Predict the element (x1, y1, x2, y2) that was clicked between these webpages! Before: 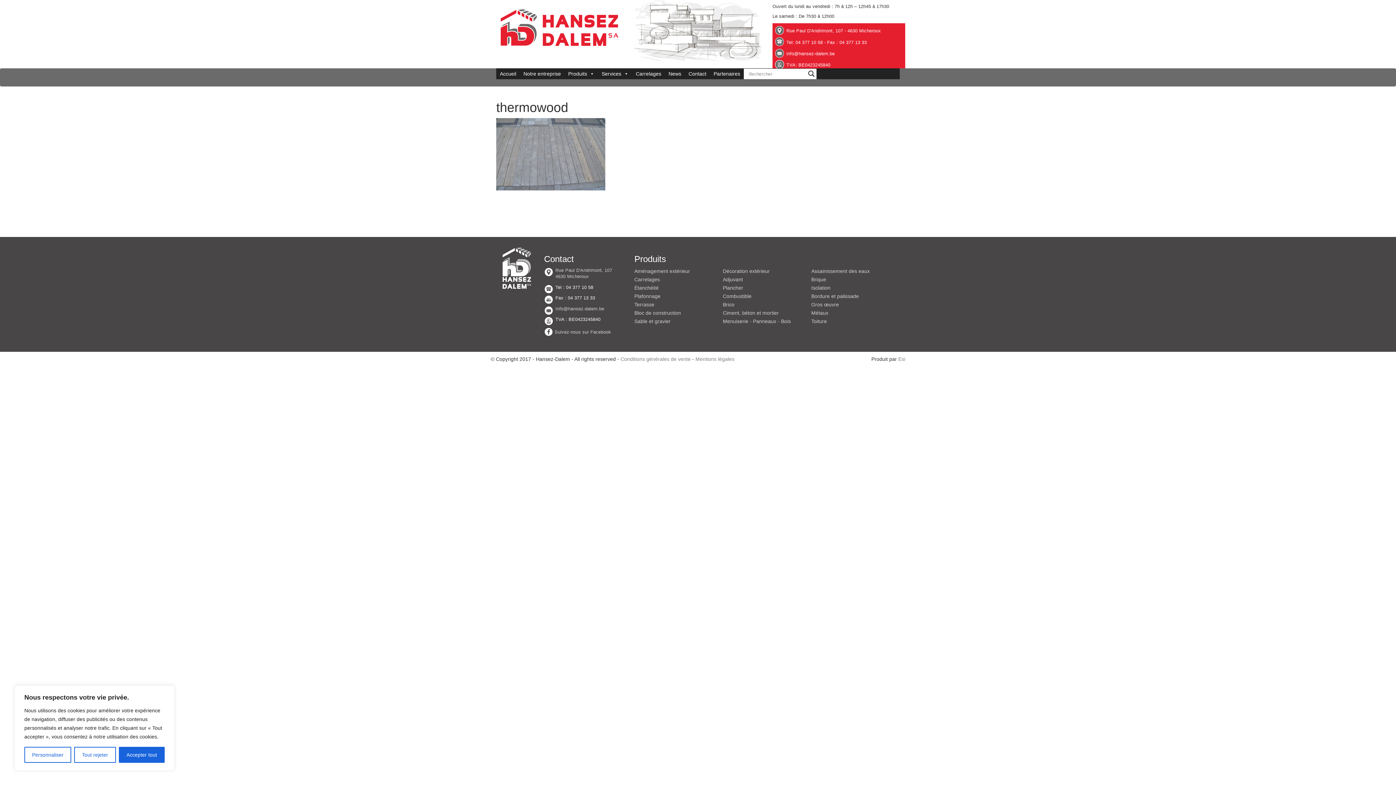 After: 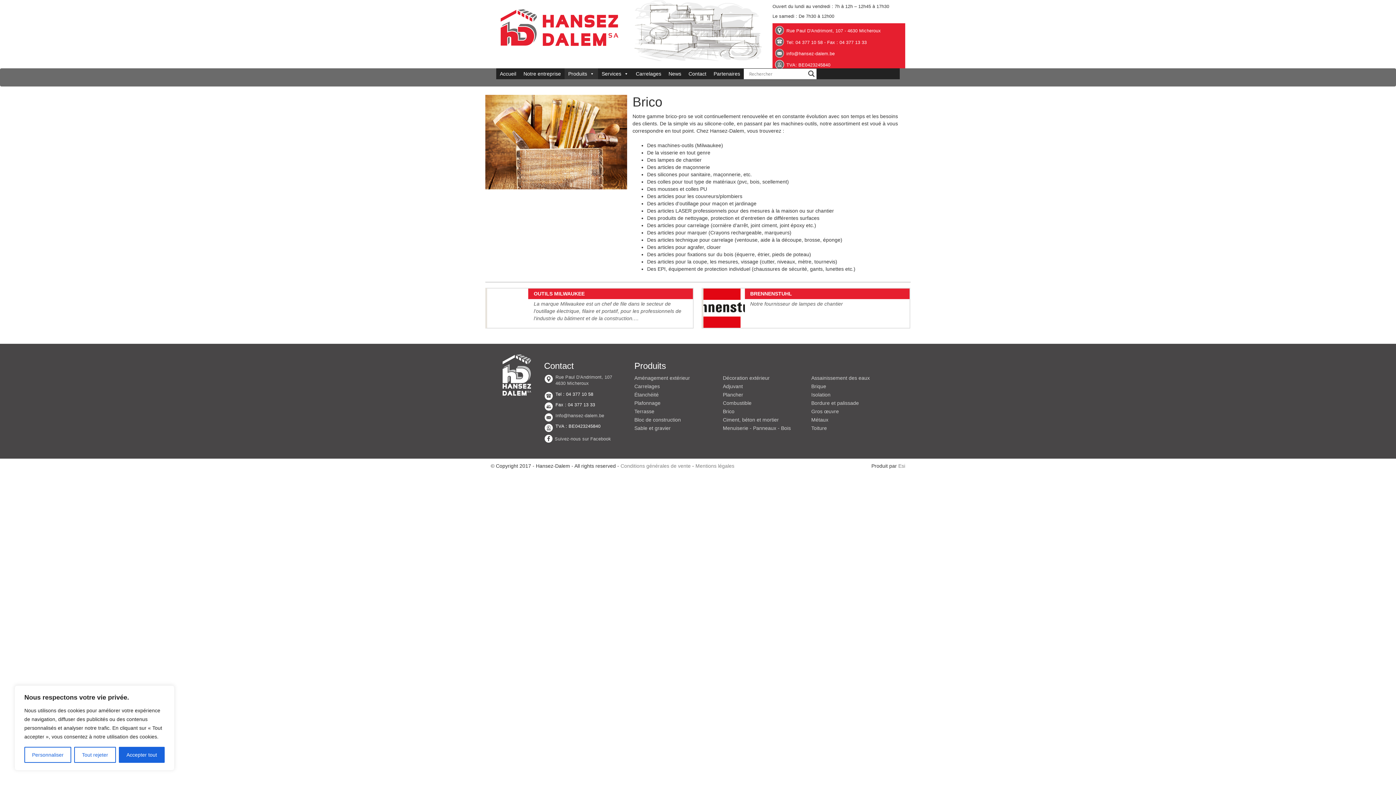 Action: label: Brico bbox: (723, 301, 734, 308)